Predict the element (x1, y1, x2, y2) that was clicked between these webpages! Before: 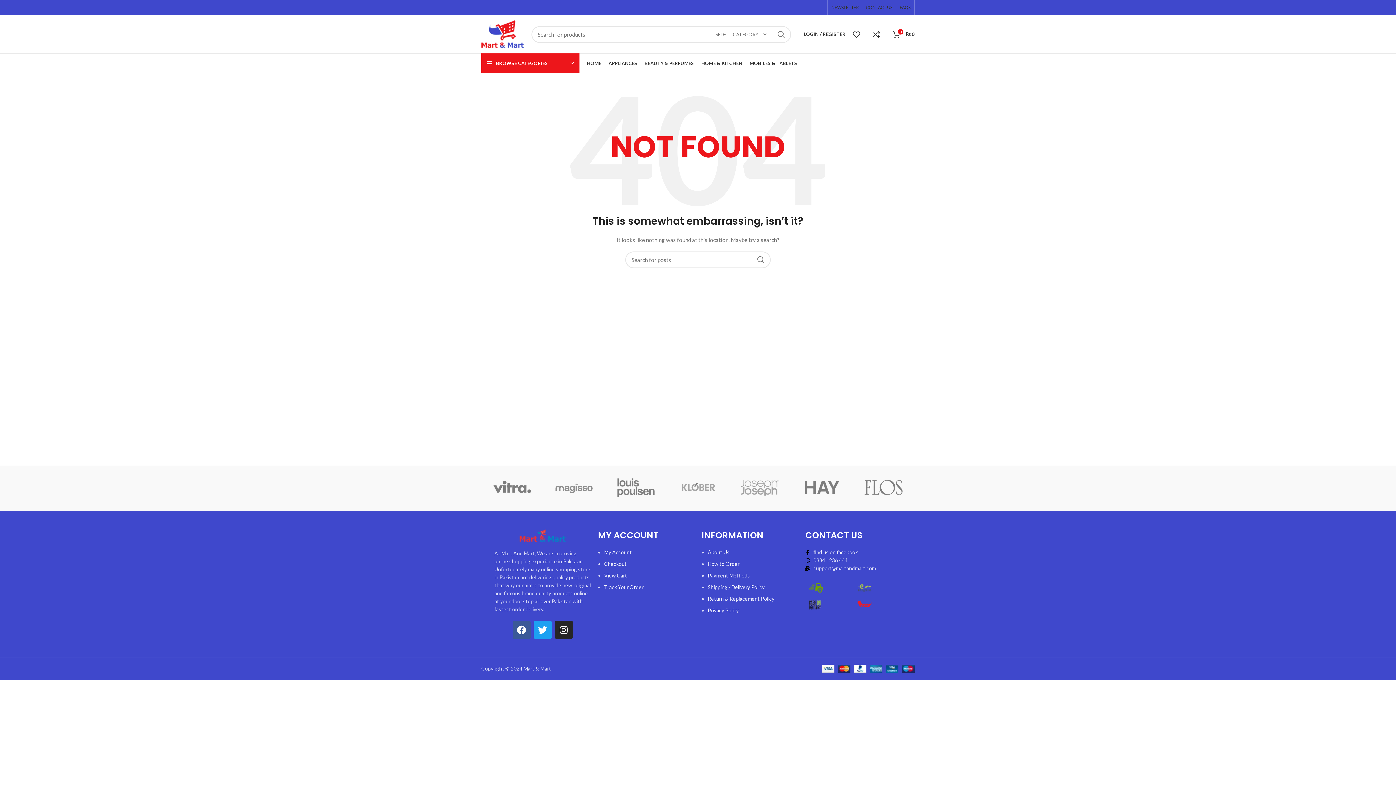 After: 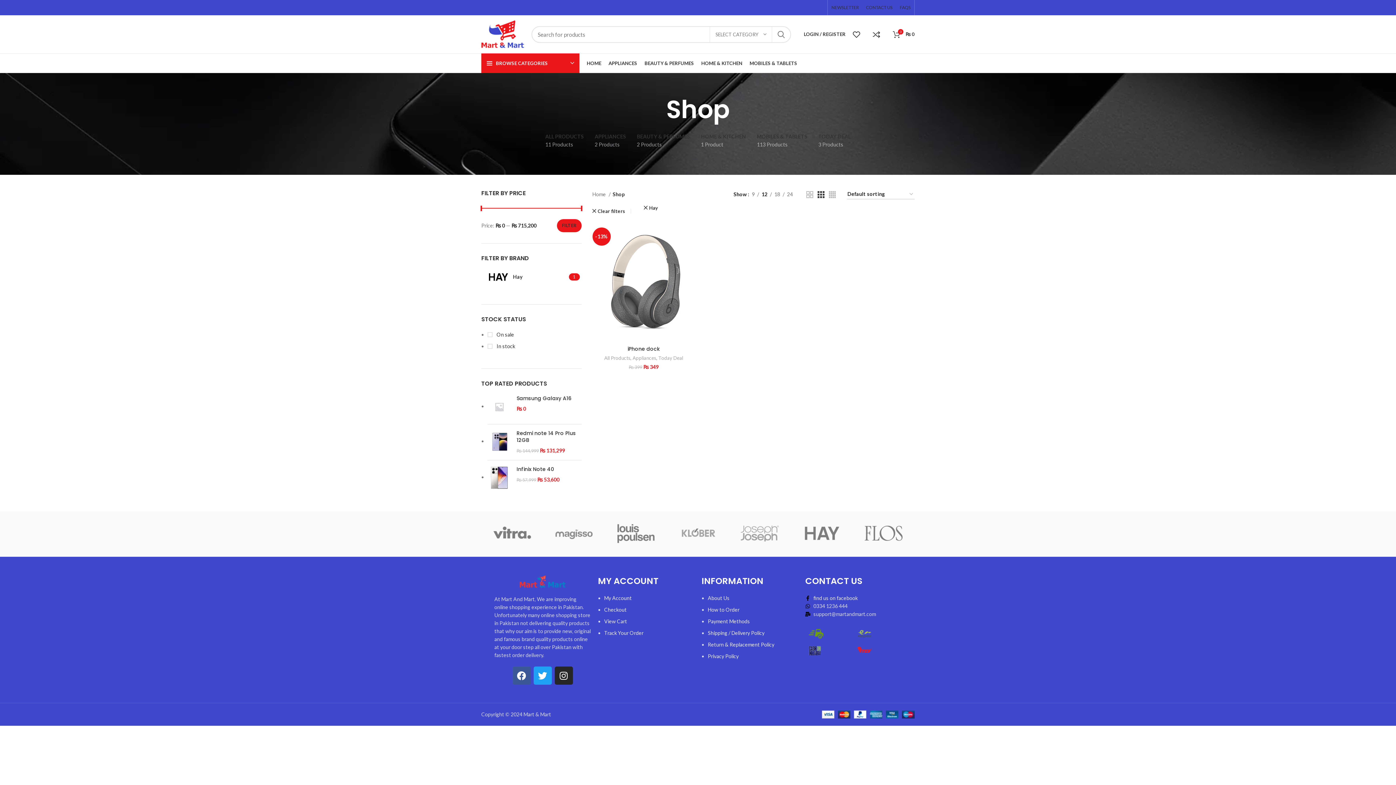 Action: bbox: (791, 469, 852, 505)